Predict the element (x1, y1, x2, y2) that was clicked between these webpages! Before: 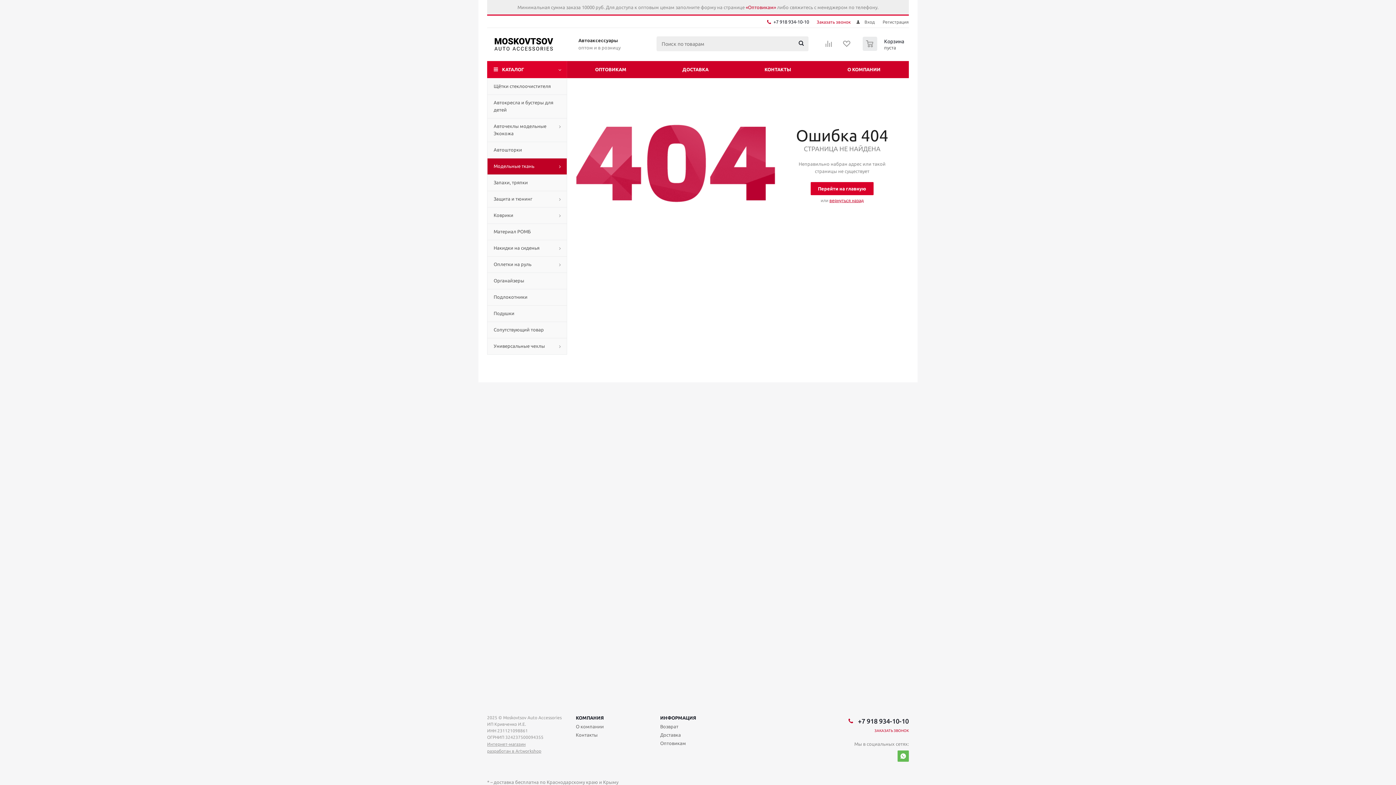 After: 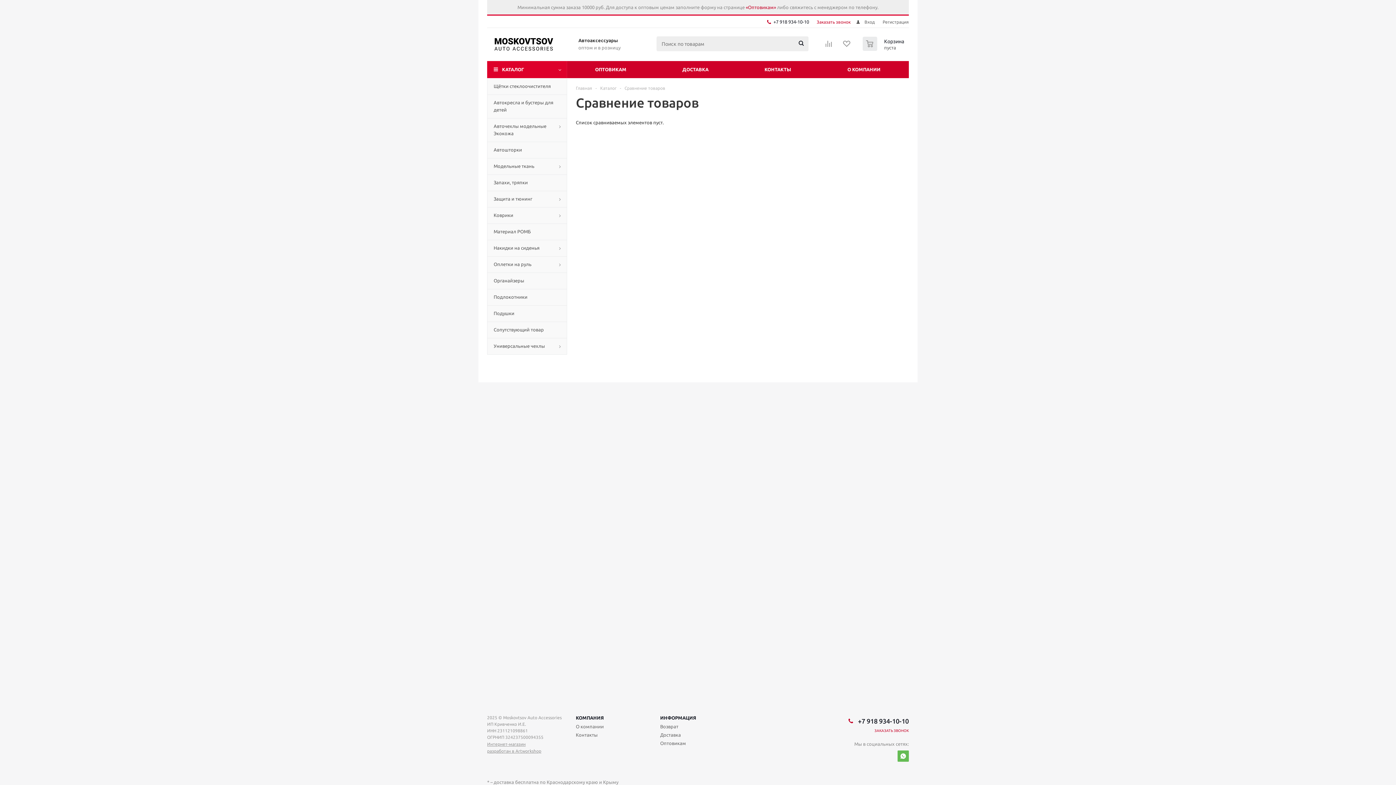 Action: bbox: (821, 36, 836, 56)